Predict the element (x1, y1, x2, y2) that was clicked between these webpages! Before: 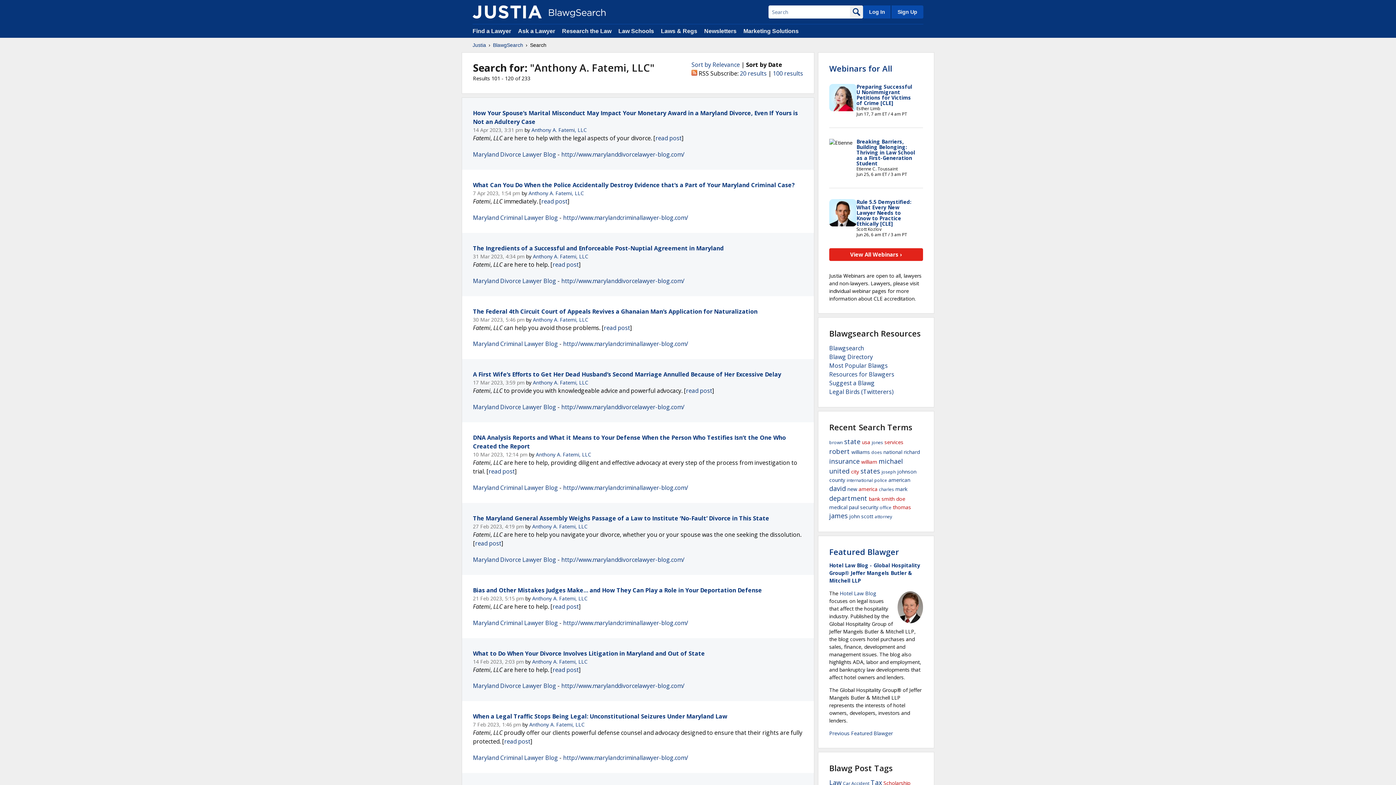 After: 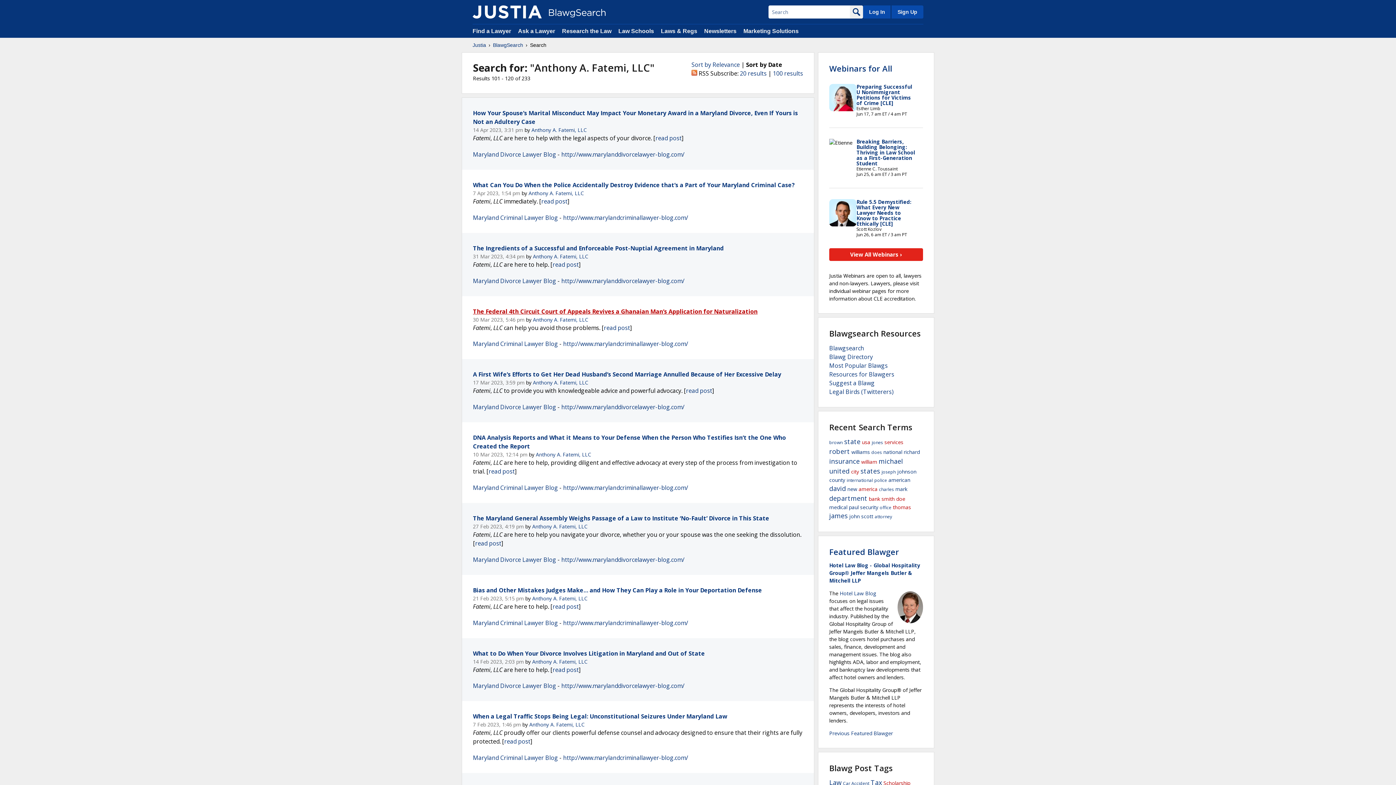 Action: bbox: (473, 307, 757, 315) label: The Federal 4th Circuit Court of Appeals Revives a Ghanaian Man’s Application for Naturalization